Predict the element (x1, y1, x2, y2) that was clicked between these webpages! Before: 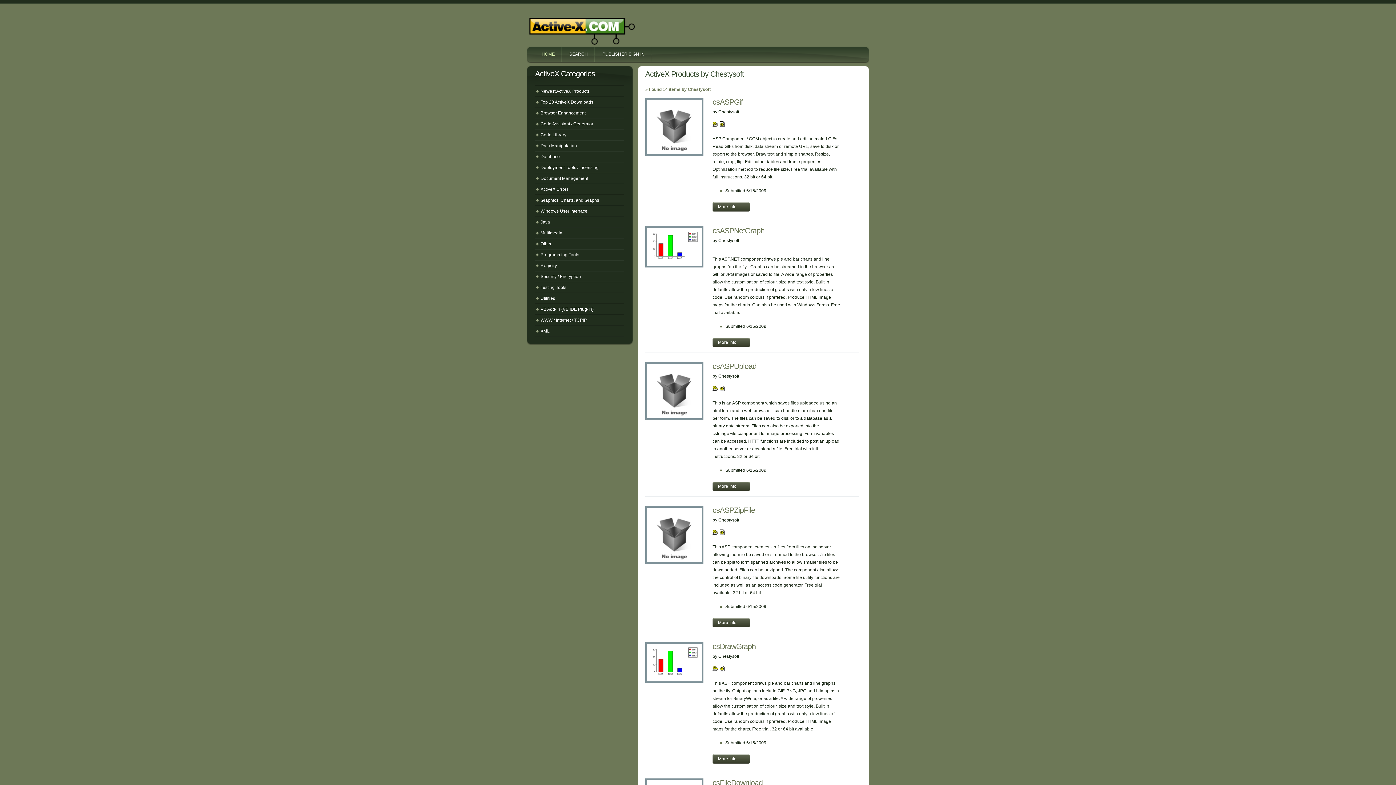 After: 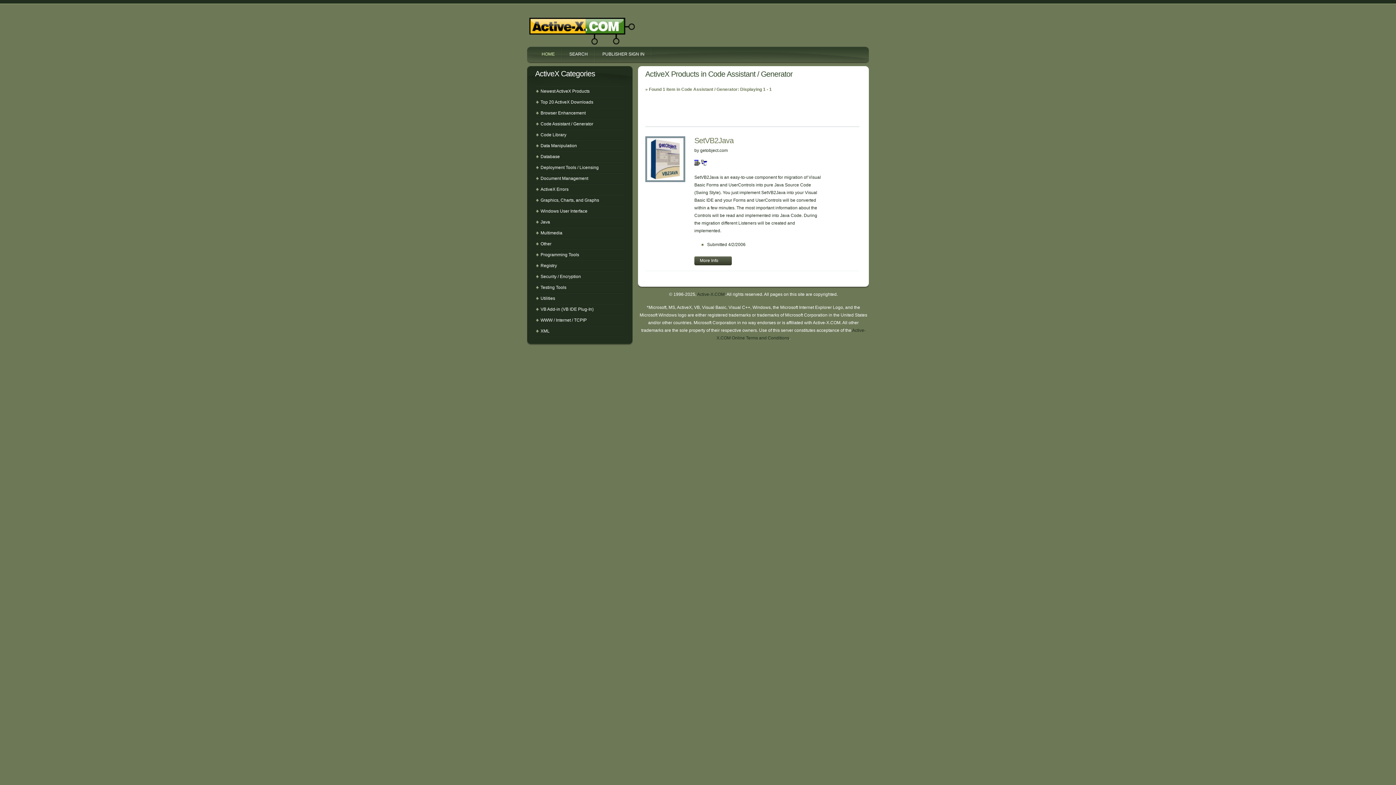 Action: bbox: (535, 118, 623, 129) label: Code Assistant / Generator